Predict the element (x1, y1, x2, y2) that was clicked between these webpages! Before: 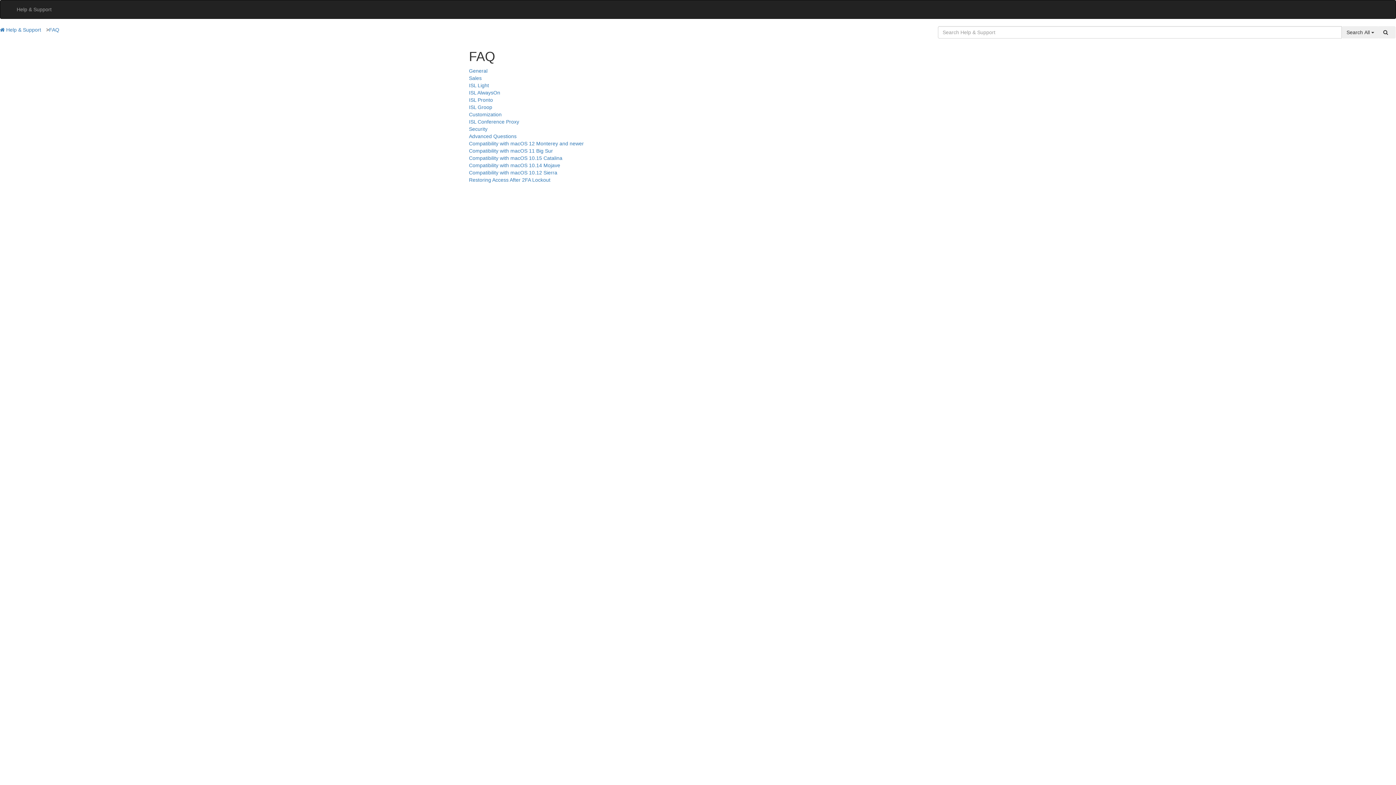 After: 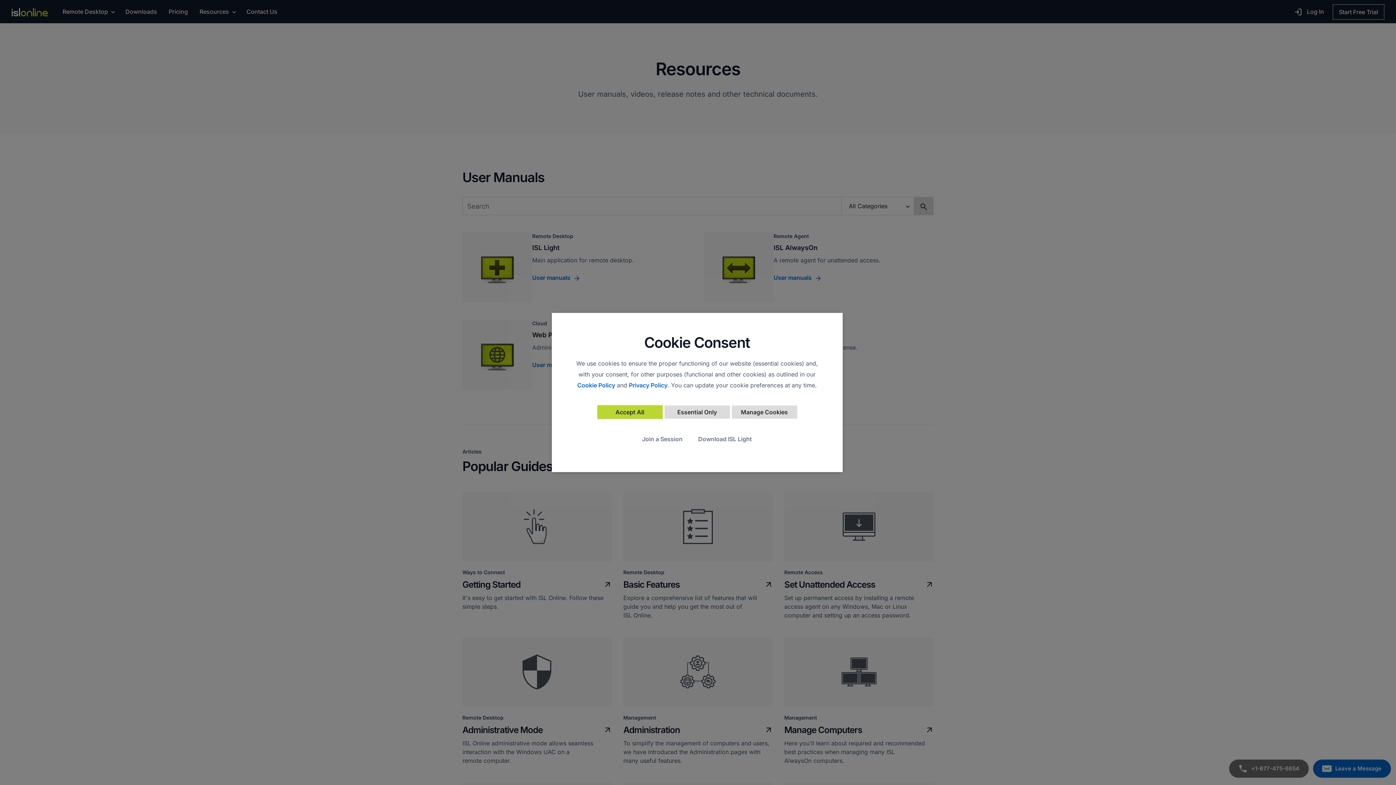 Action: label: Help & Support bbox: (11, 0, 57, 18)